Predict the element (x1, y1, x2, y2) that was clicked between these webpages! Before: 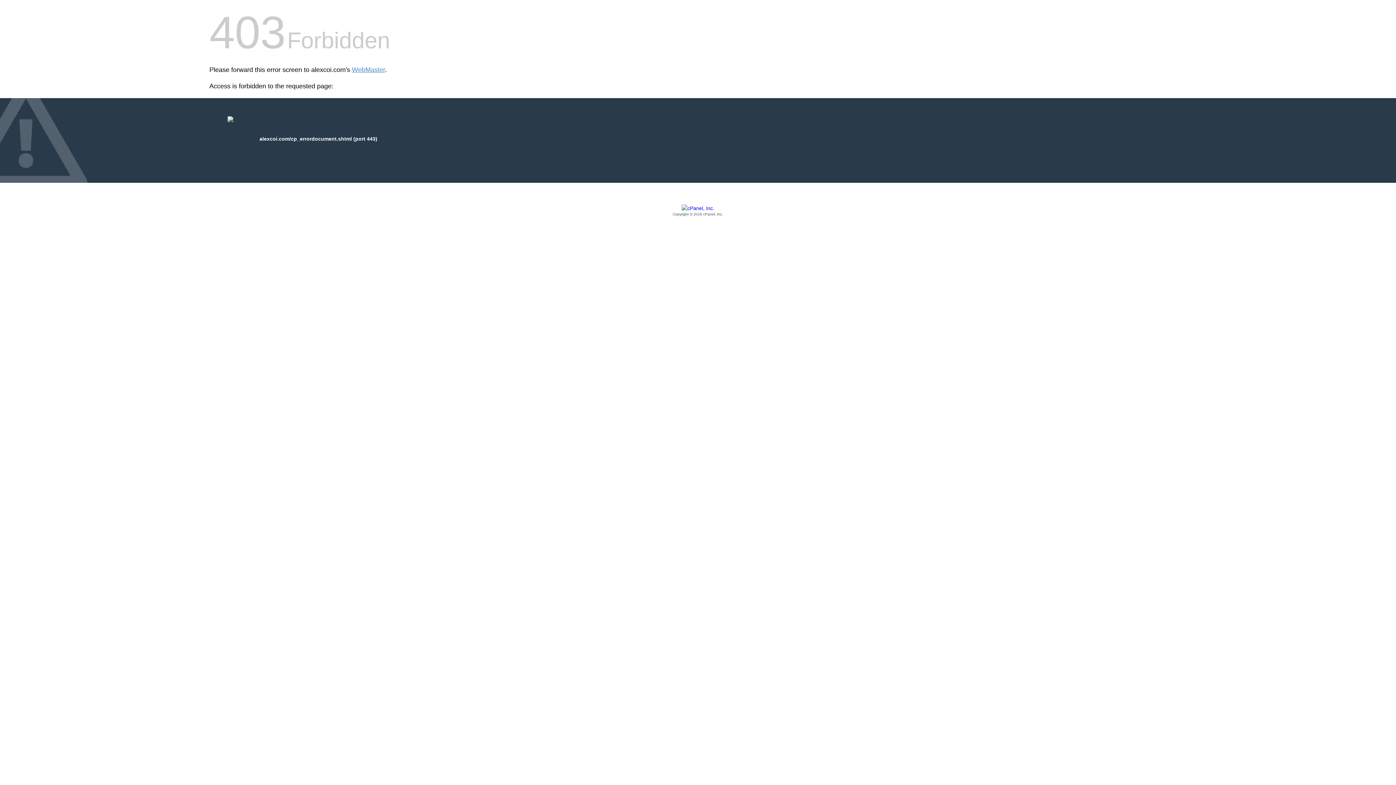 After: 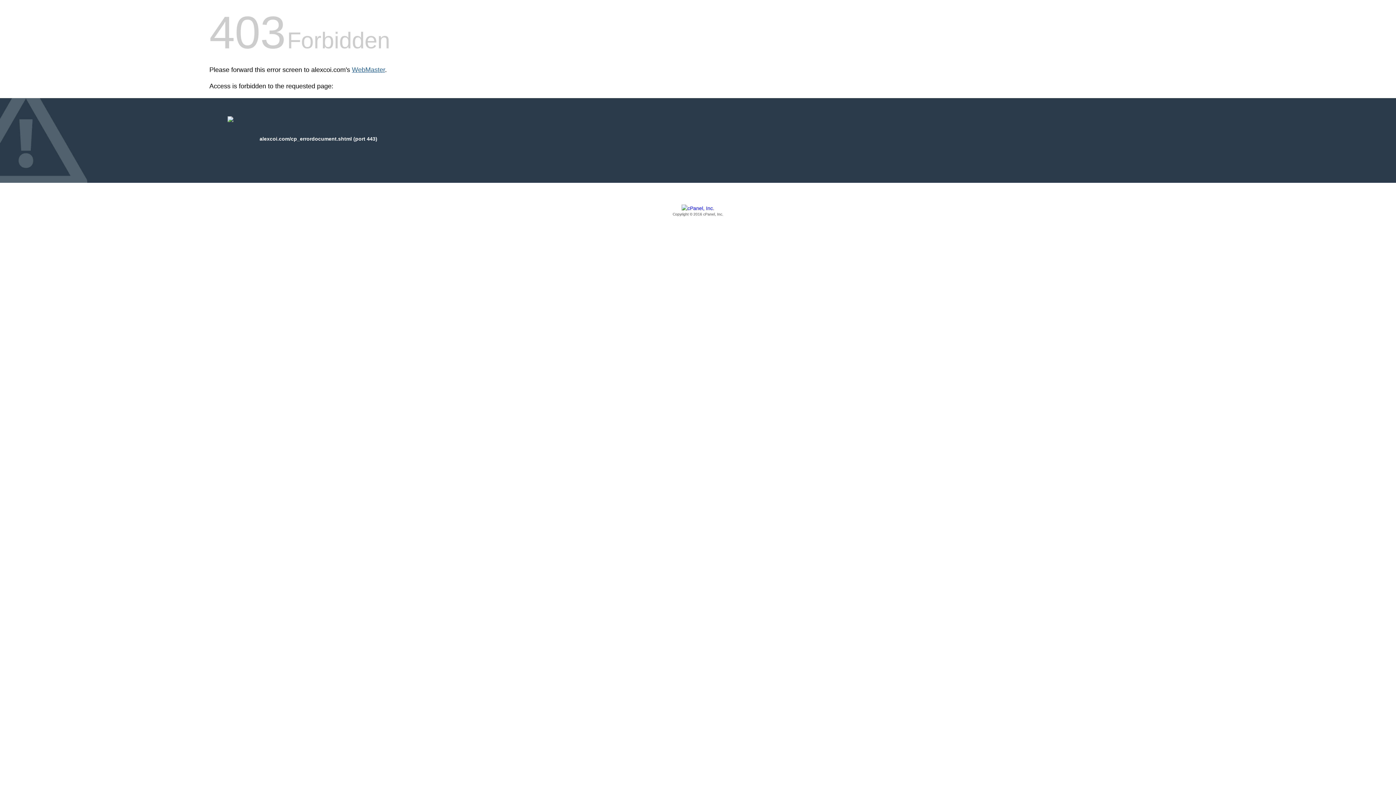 Action: label: WebMaster bbox: (352, 66, 385, 73)